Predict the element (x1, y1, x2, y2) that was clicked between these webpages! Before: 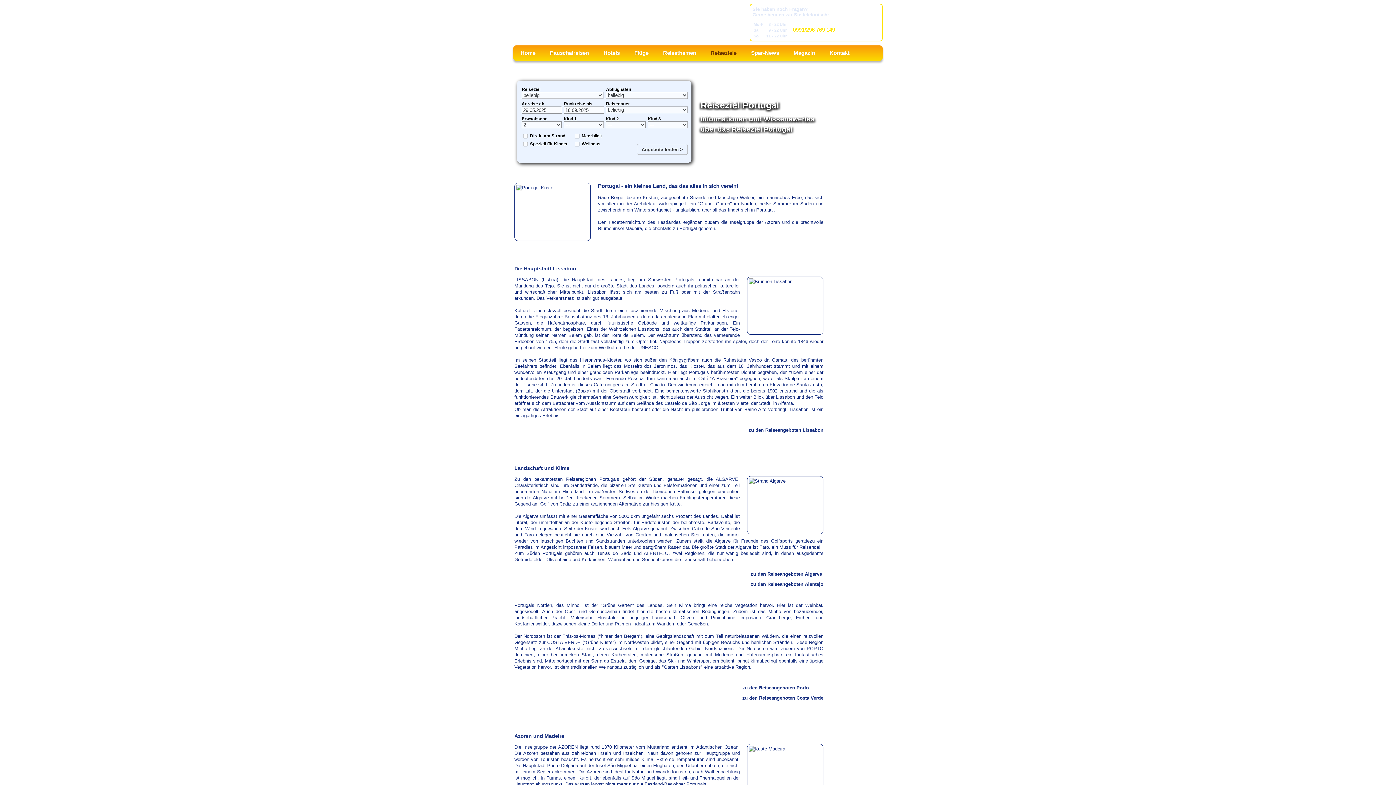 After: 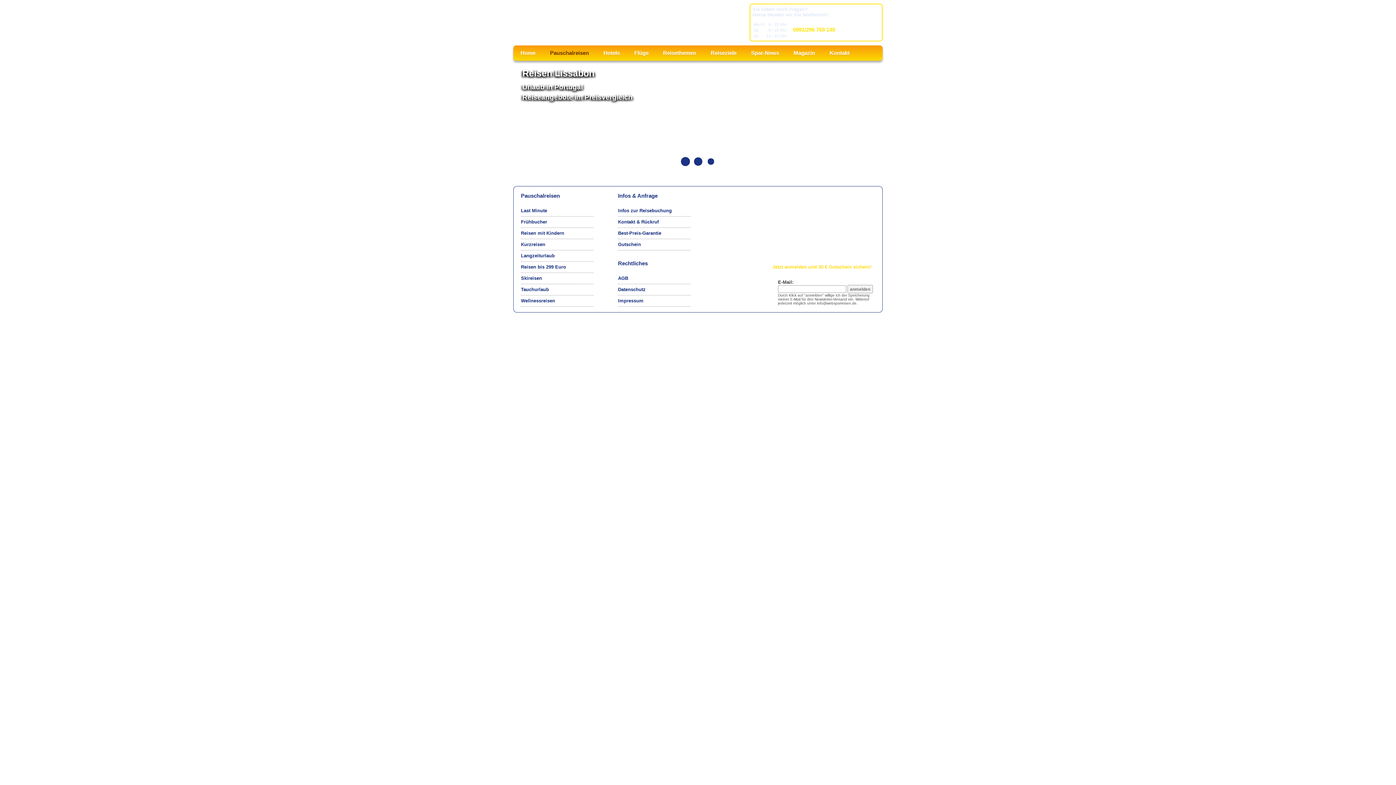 Action: bbox: (748, 427, 823, 433) label: zu den Reiseangeboten Lissabon